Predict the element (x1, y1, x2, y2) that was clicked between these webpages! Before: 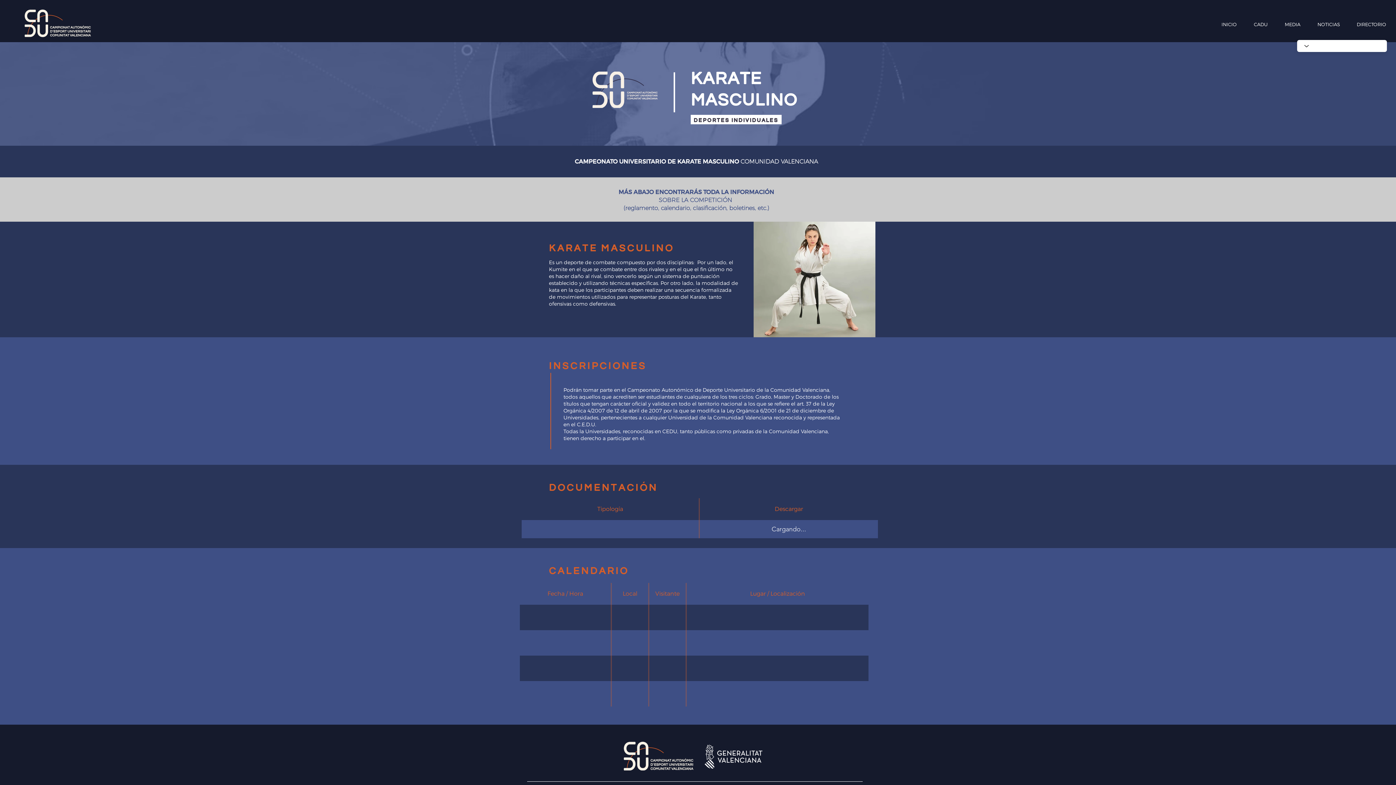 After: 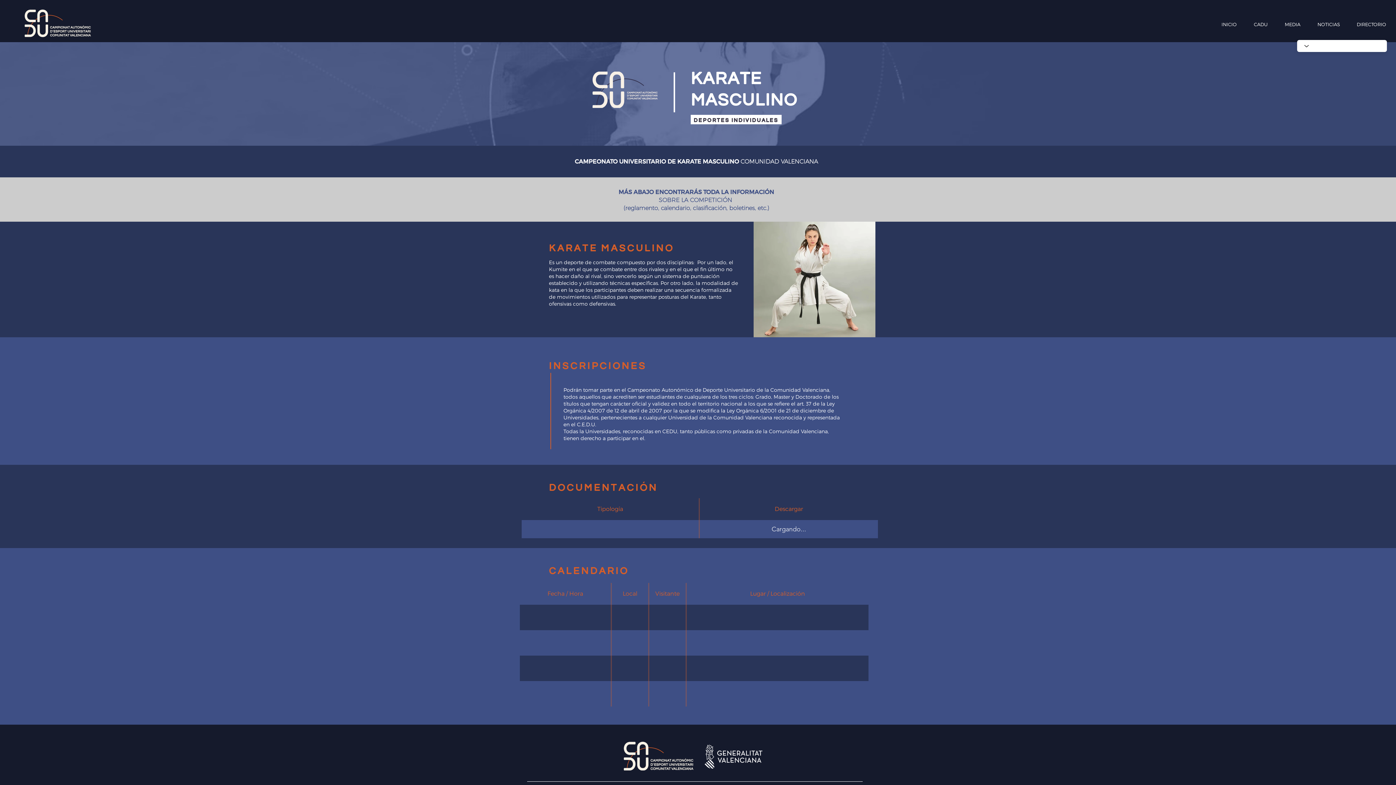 Action: bbox: (702, 741, 764, 772)